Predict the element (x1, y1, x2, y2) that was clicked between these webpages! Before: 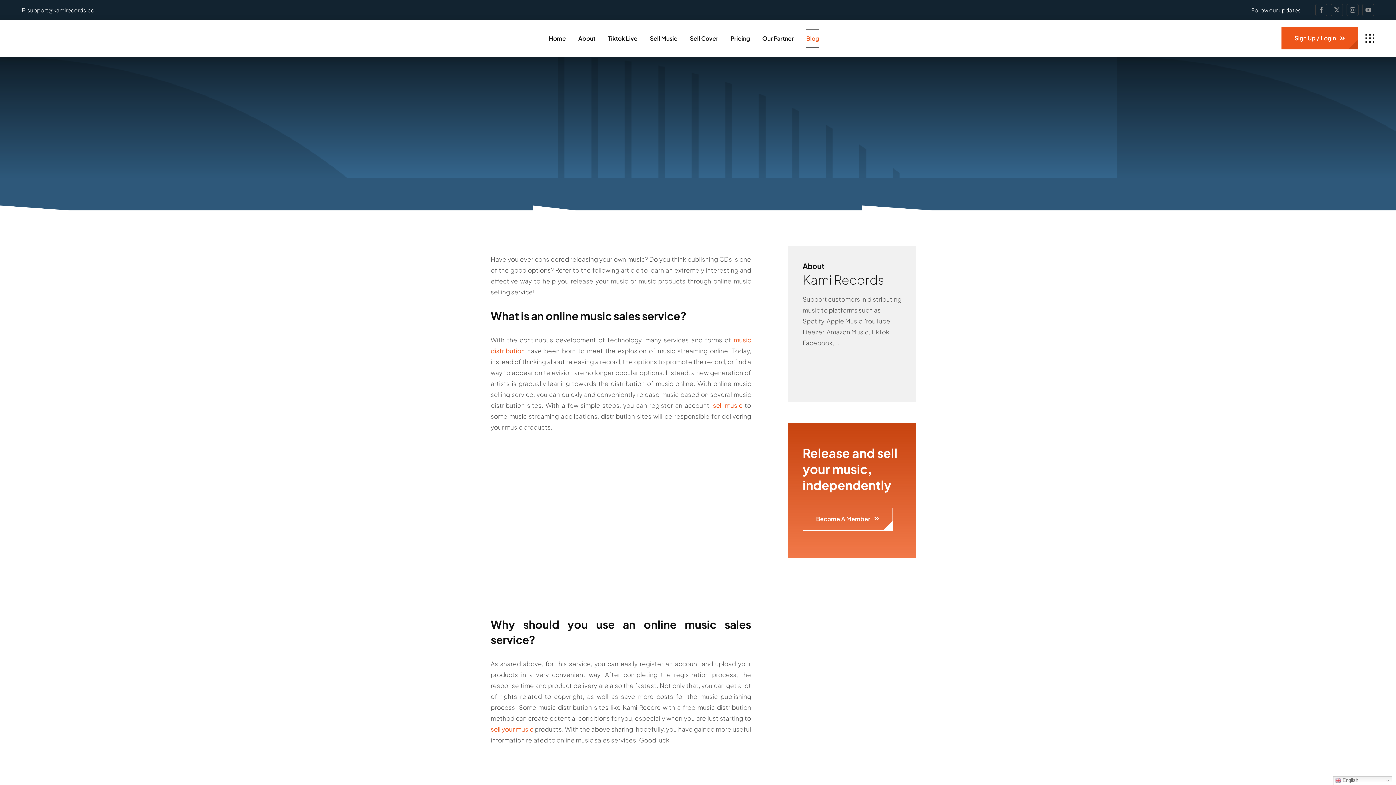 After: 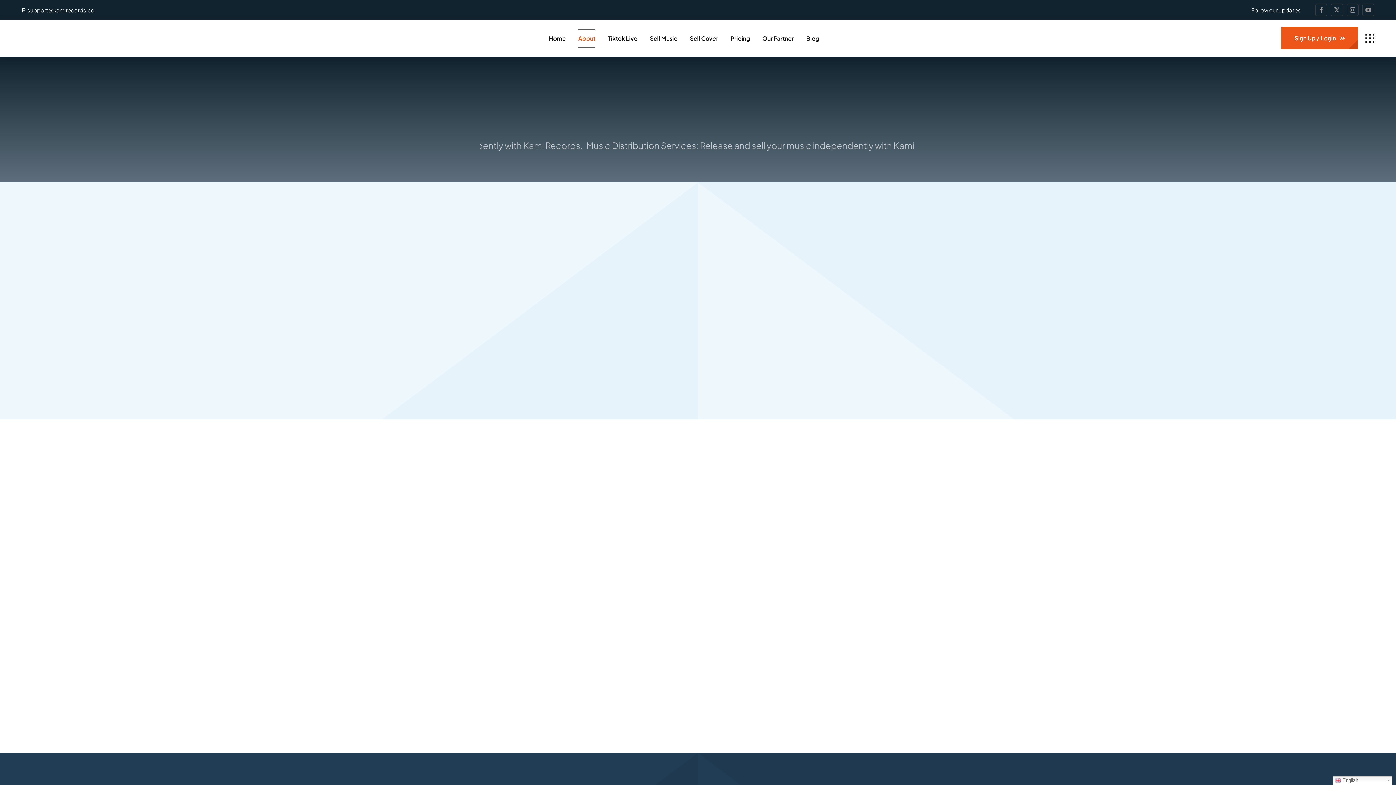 Action: label: About bbox: (578, 29, 595, 47)